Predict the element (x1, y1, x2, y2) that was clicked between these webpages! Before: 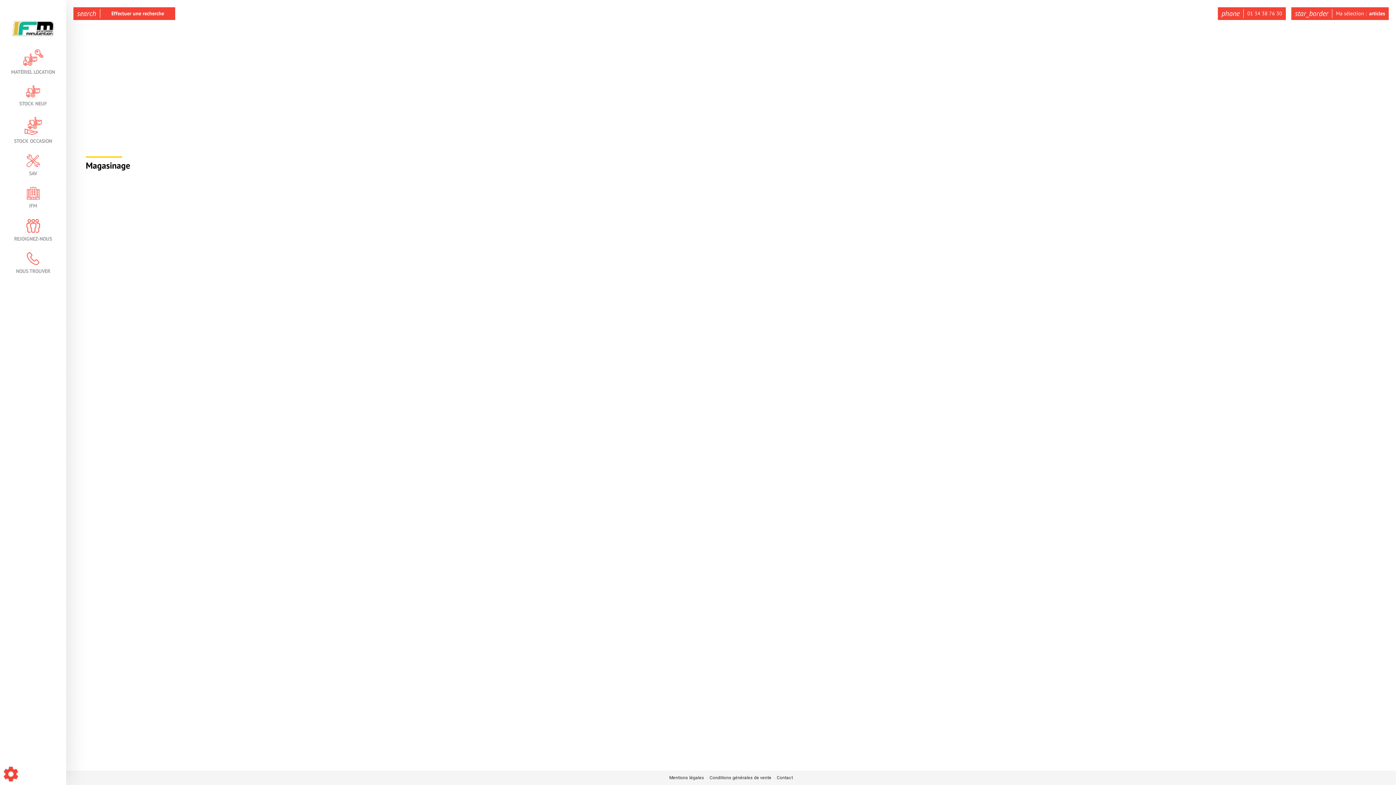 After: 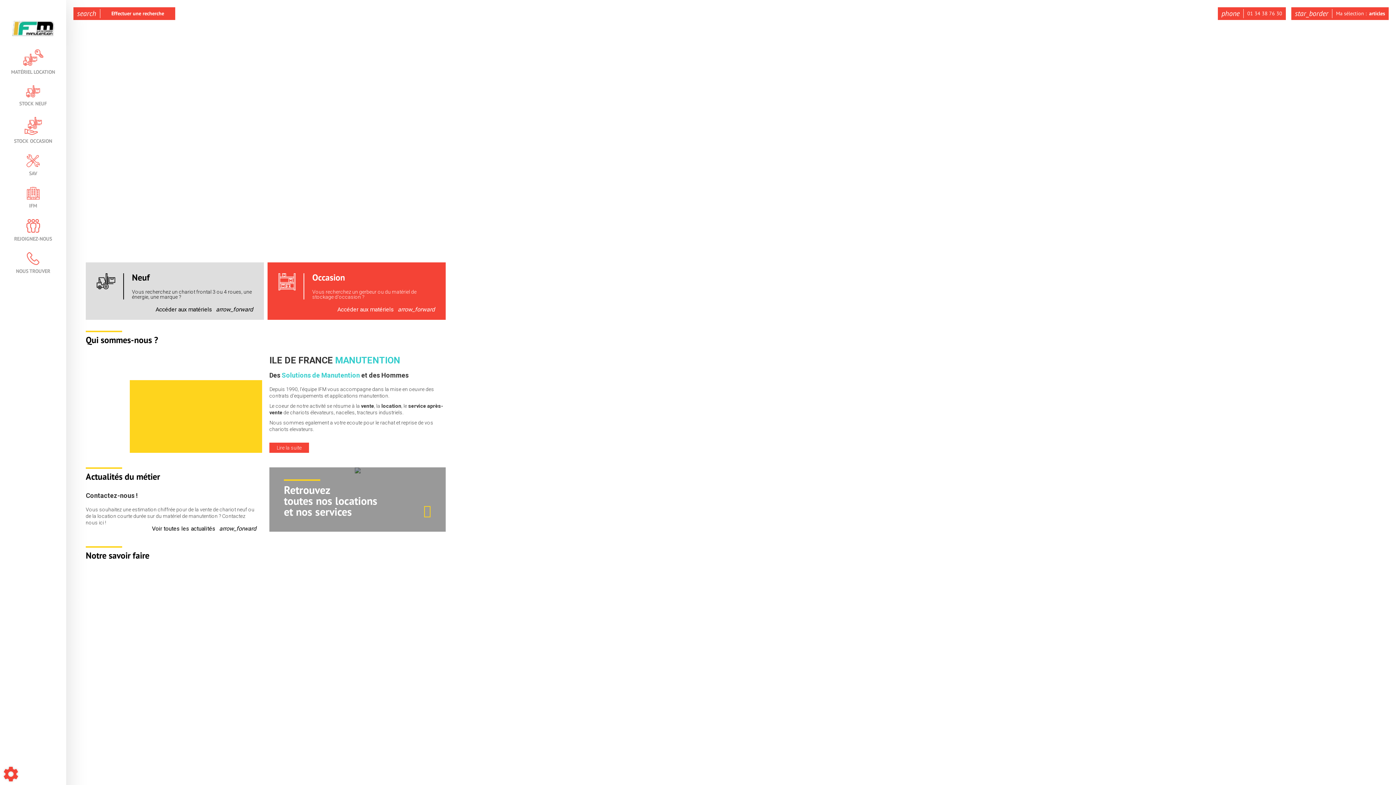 Action: bbox: (11, 10, 54, 45)